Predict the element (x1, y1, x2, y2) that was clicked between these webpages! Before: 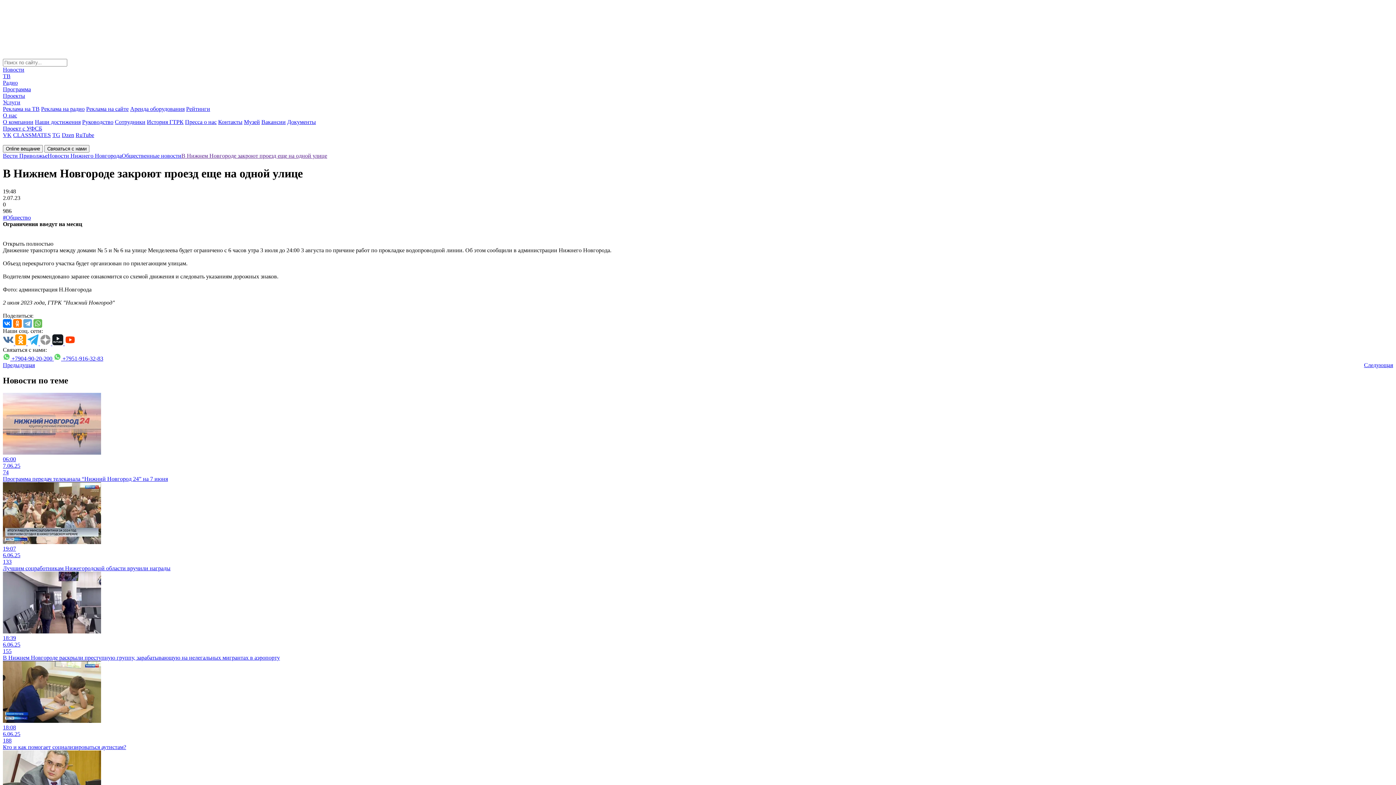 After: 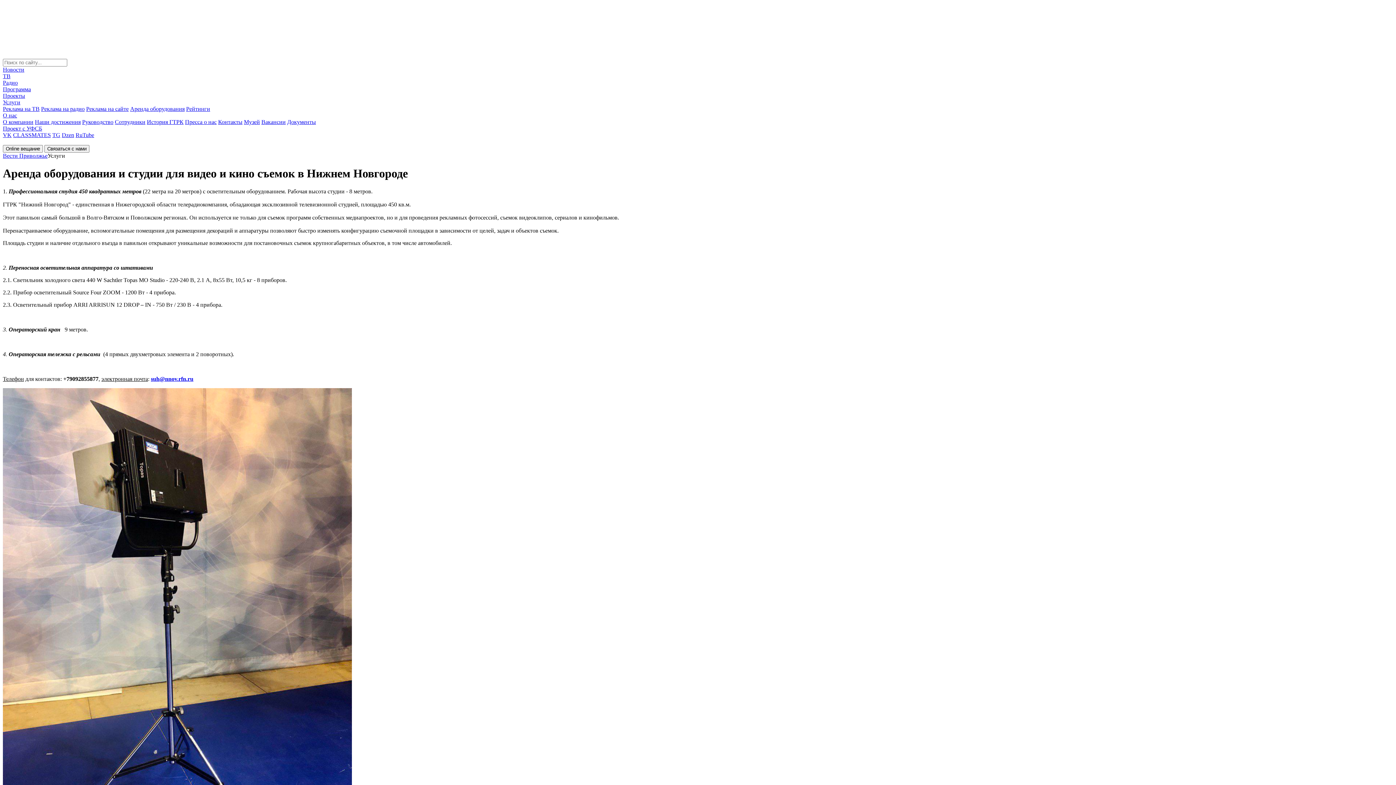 Action: label: Аренда оборудования bbox: (130, 105, 184, 112)